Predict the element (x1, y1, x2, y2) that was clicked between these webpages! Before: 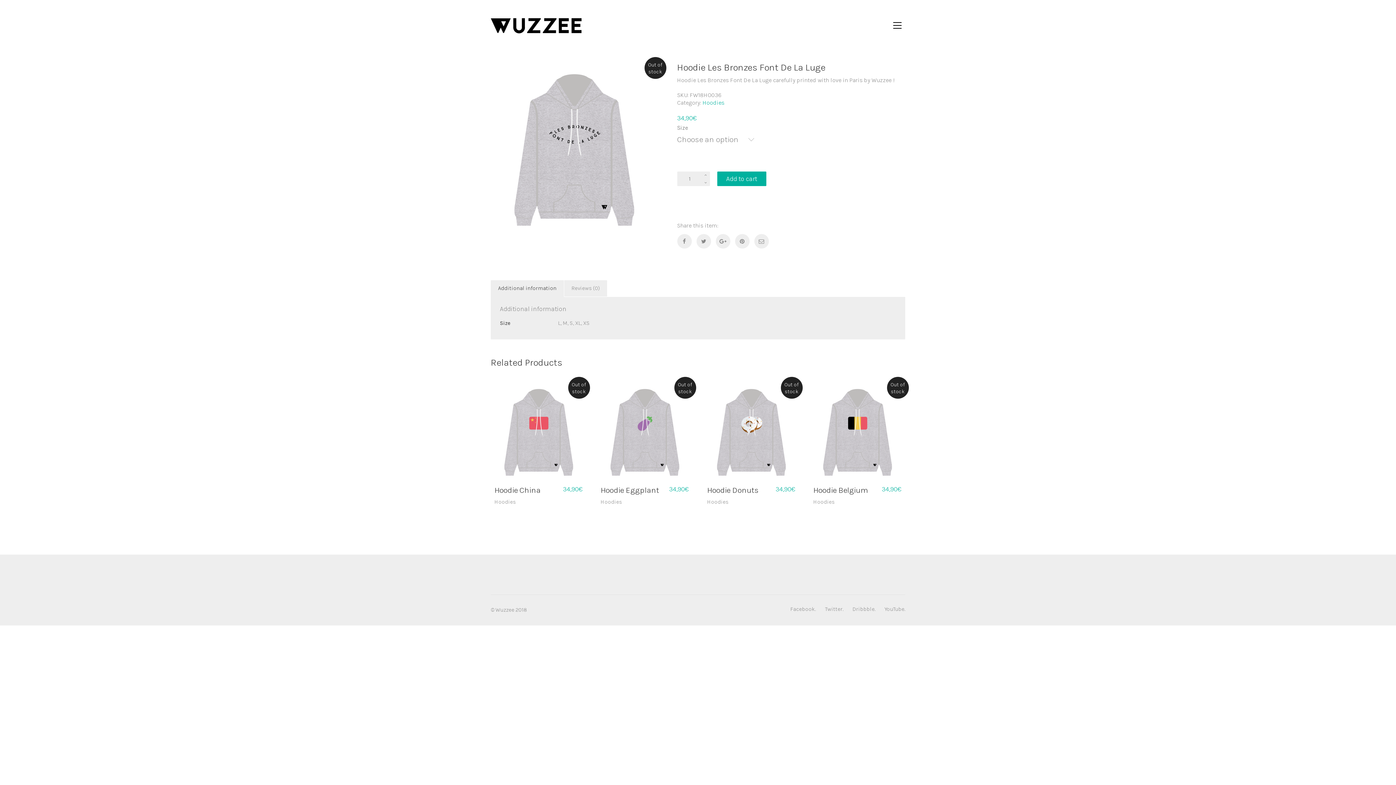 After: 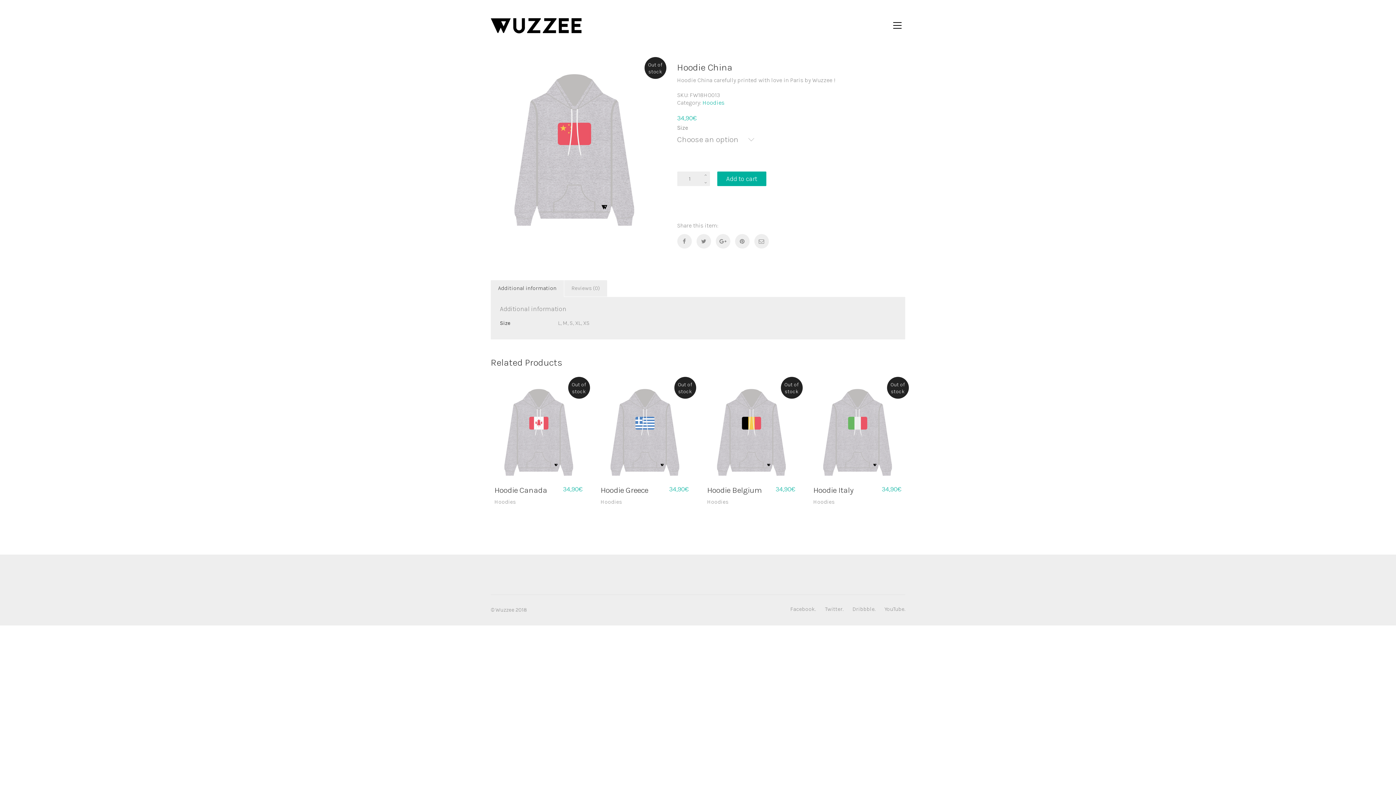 Action: label: Hoodie China bbox: (494, 486, 540, 494)